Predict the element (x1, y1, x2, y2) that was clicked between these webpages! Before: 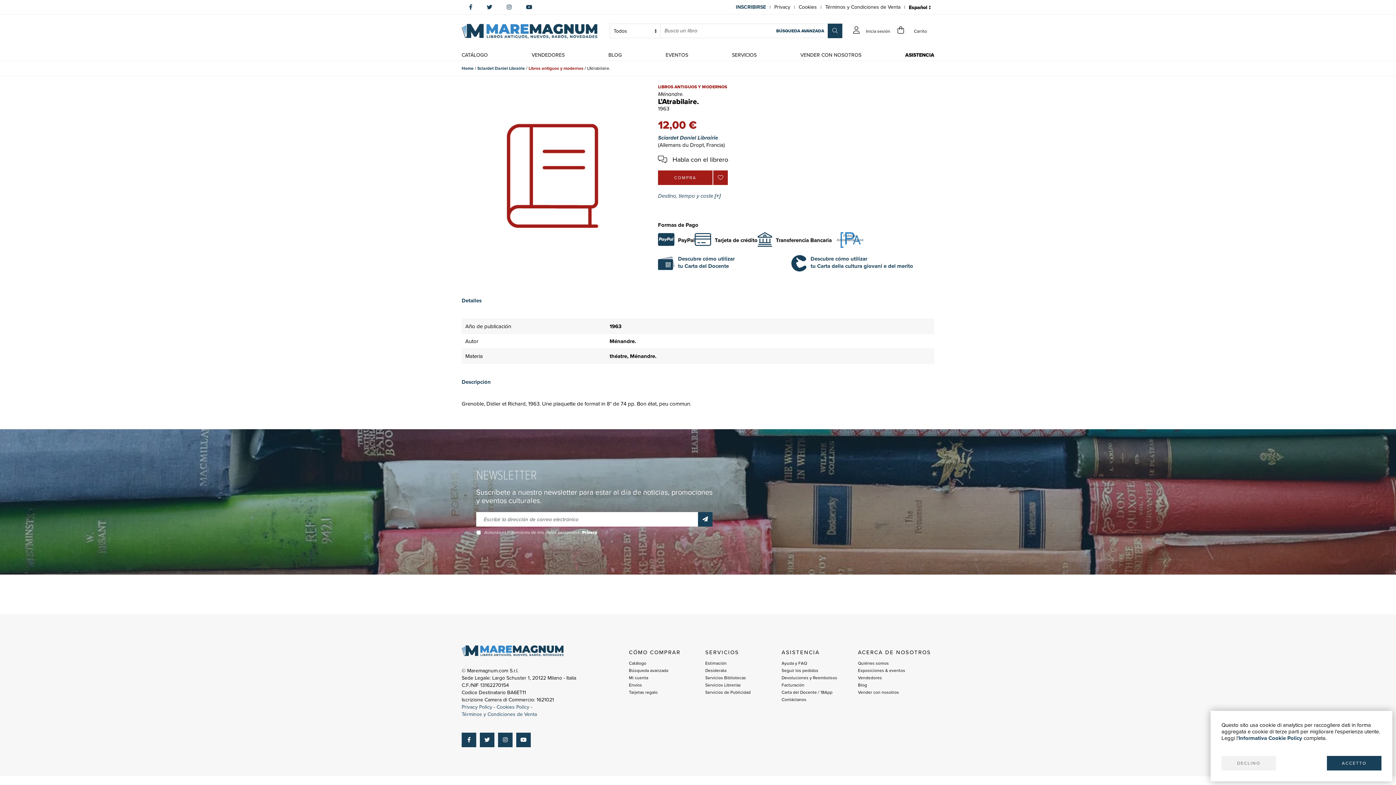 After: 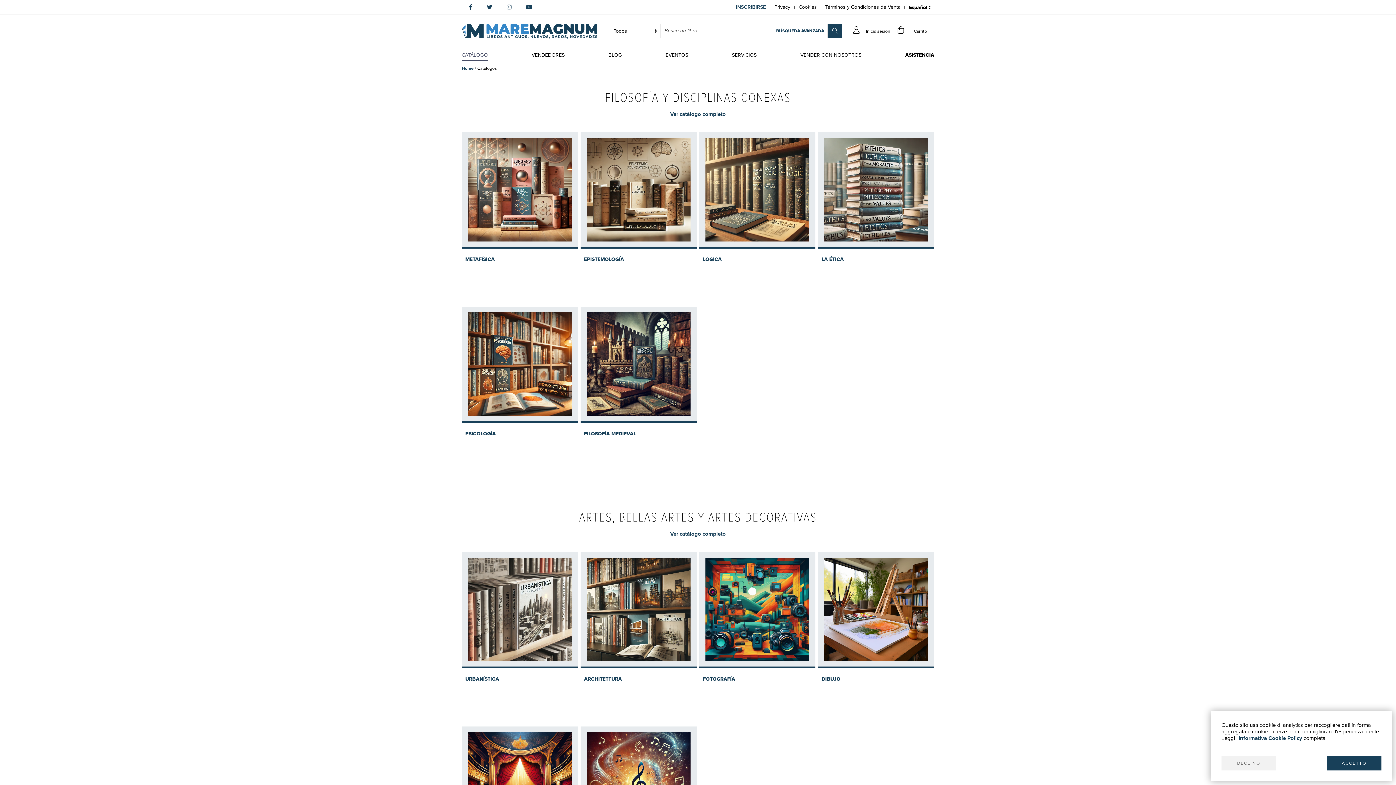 Action: bbox: (461, 50, 488, 59) label: CATÁLOGO